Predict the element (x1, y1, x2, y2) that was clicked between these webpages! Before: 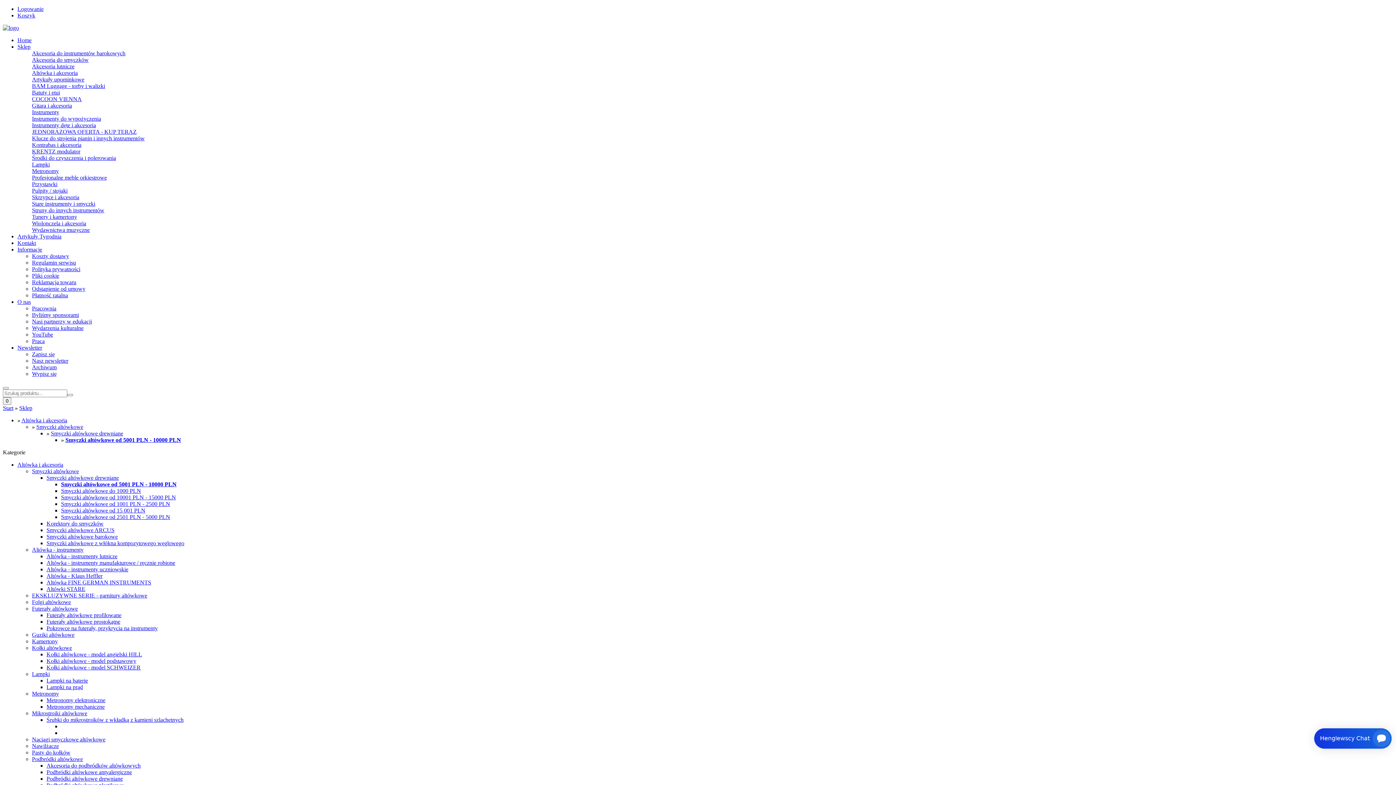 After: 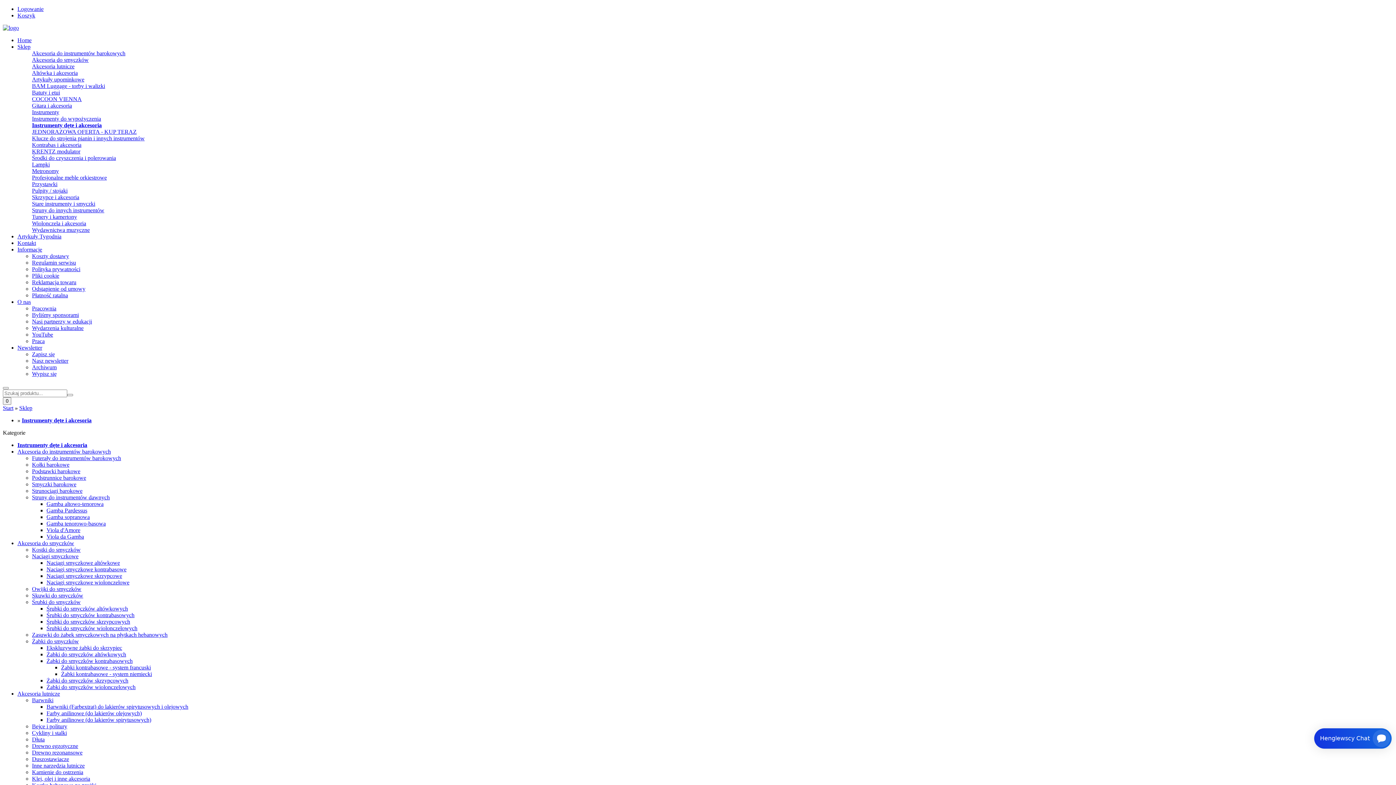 Action: bbox: (32, 122, 96, 128) label: Instrumenty dęte i akcesoria